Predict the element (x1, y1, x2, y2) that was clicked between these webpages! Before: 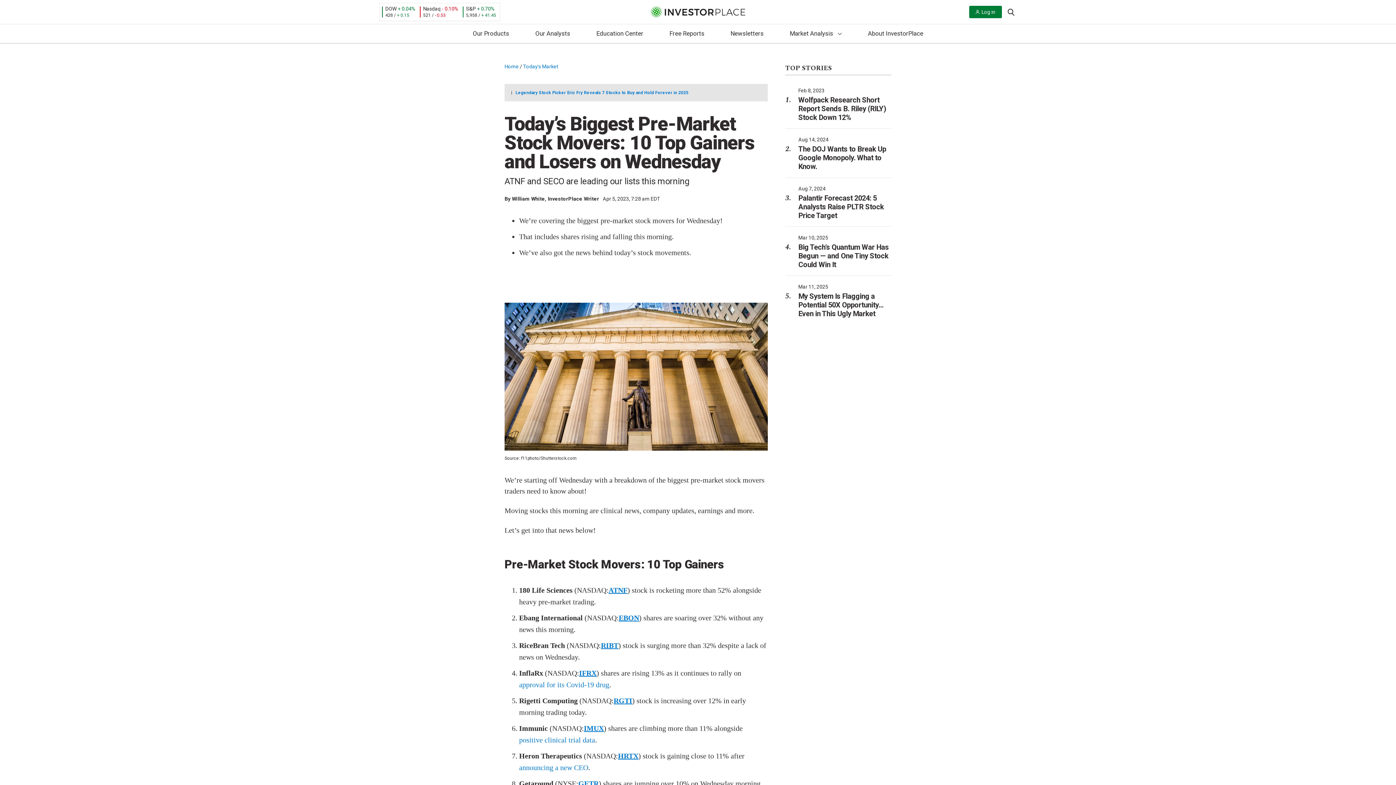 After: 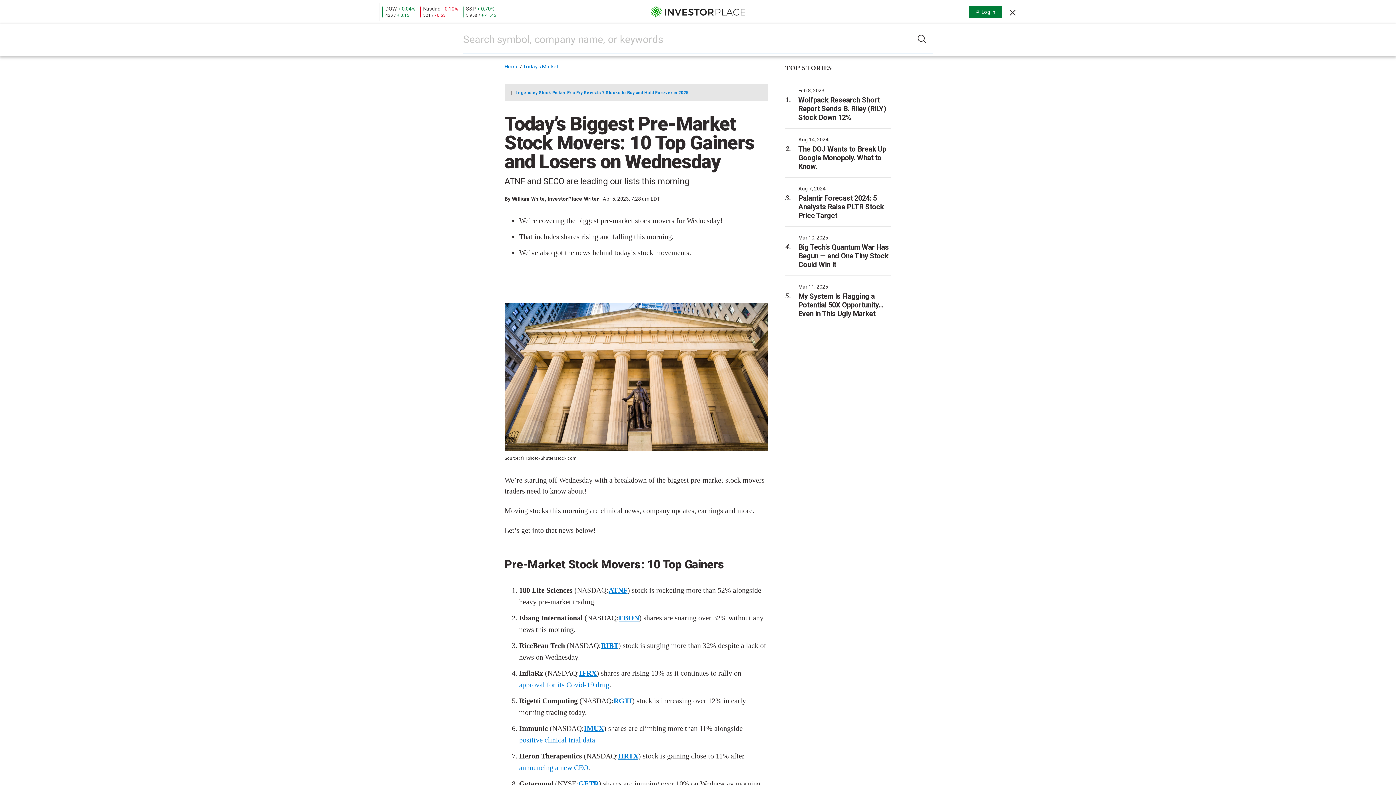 Action: bbox: (1005, 4, 1016, 18) label: Search this site